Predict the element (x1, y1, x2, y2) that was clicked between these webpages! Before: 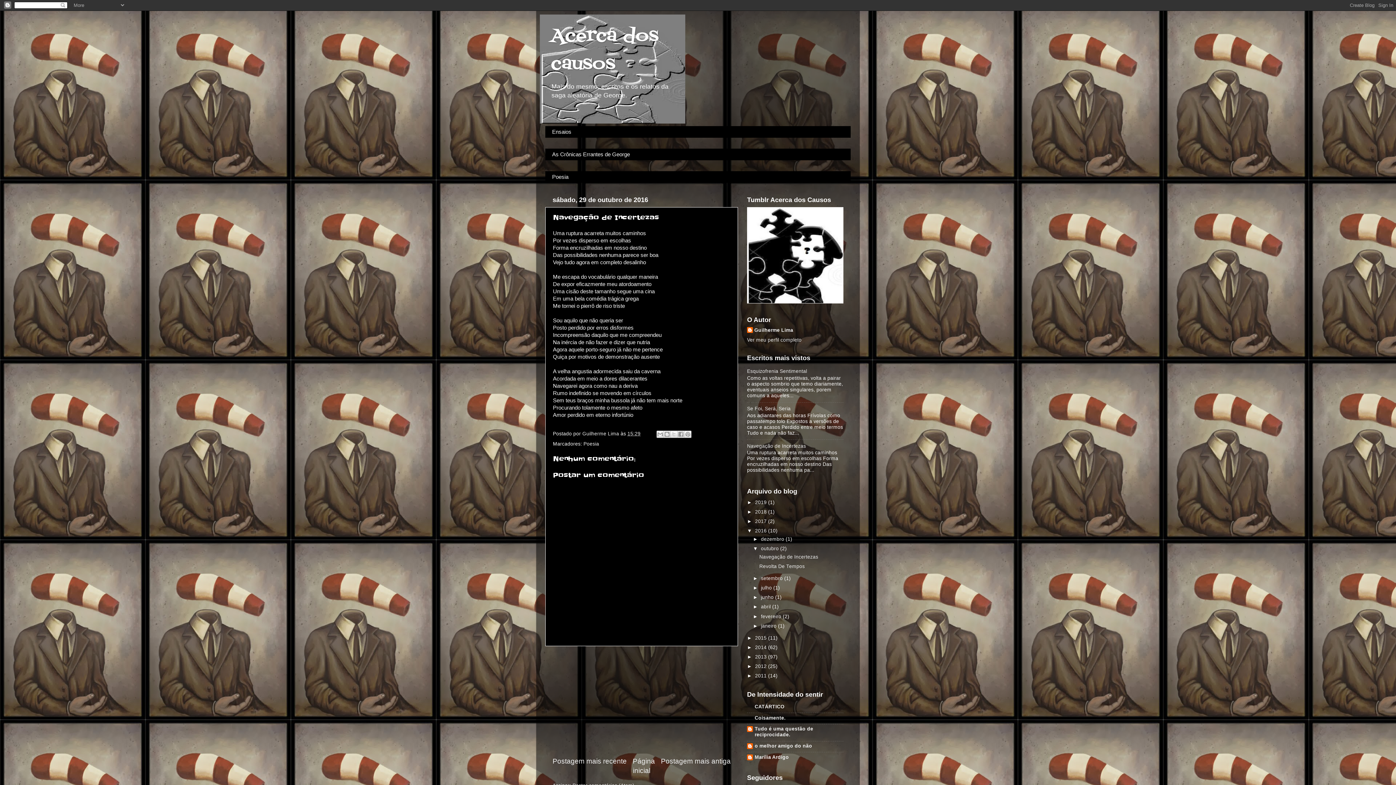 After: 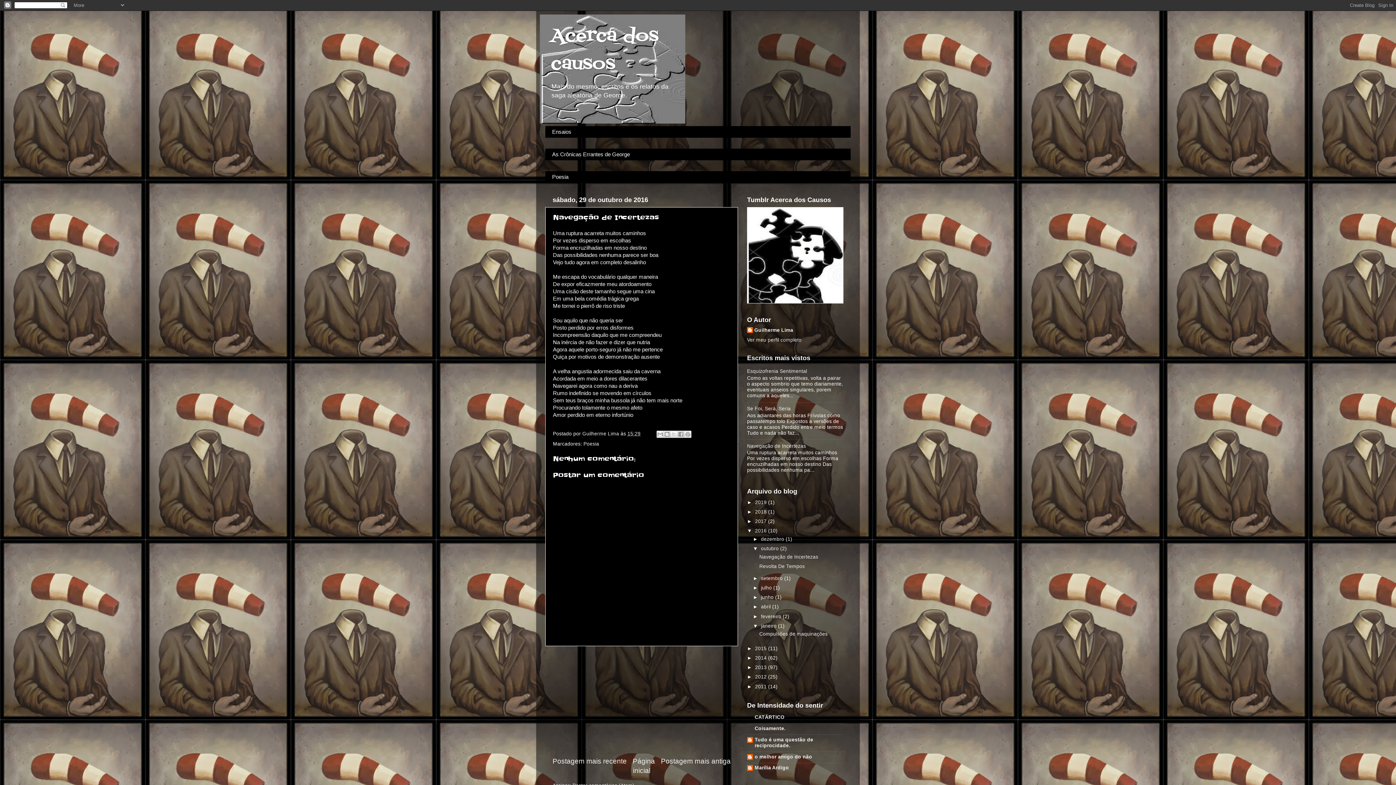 Action: bbox: (753, 623, 761, 628) label: ►  